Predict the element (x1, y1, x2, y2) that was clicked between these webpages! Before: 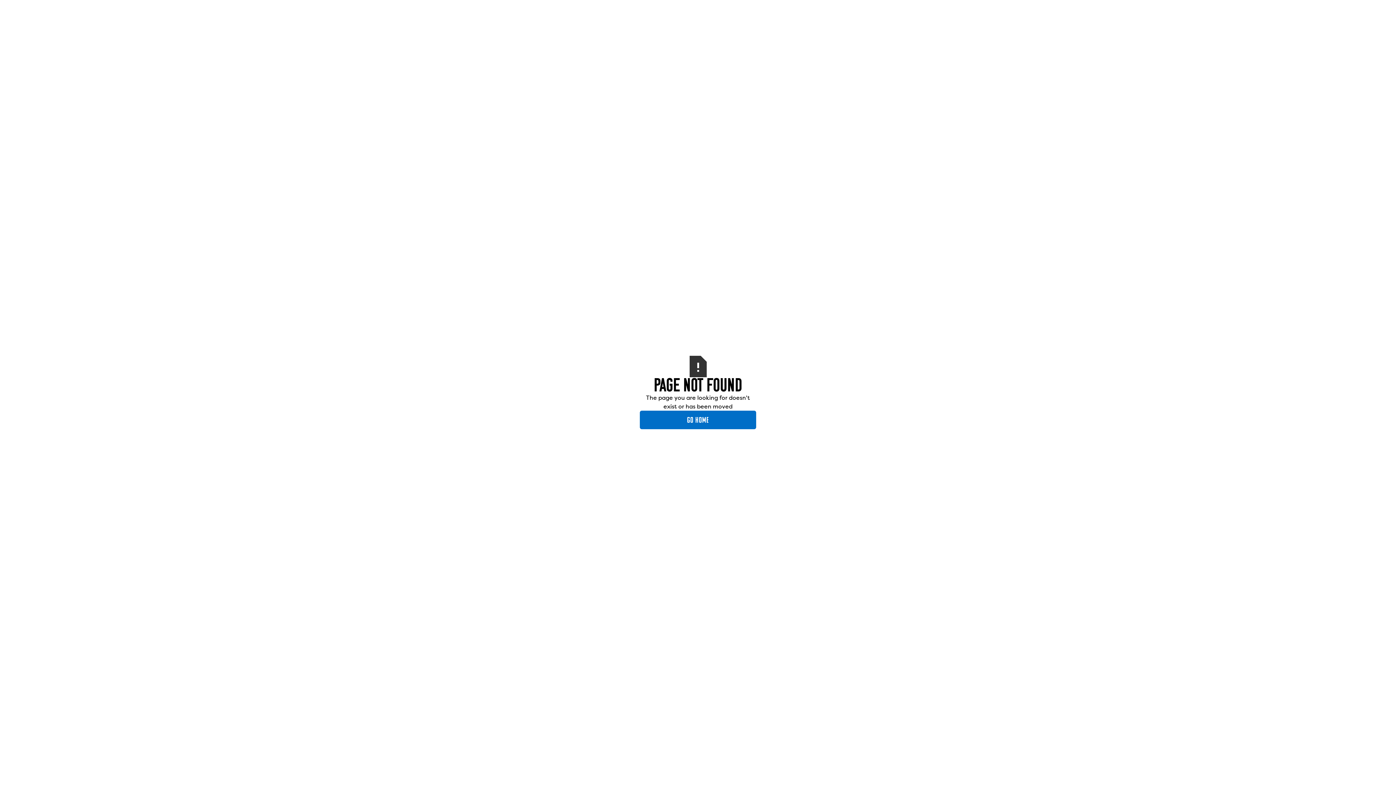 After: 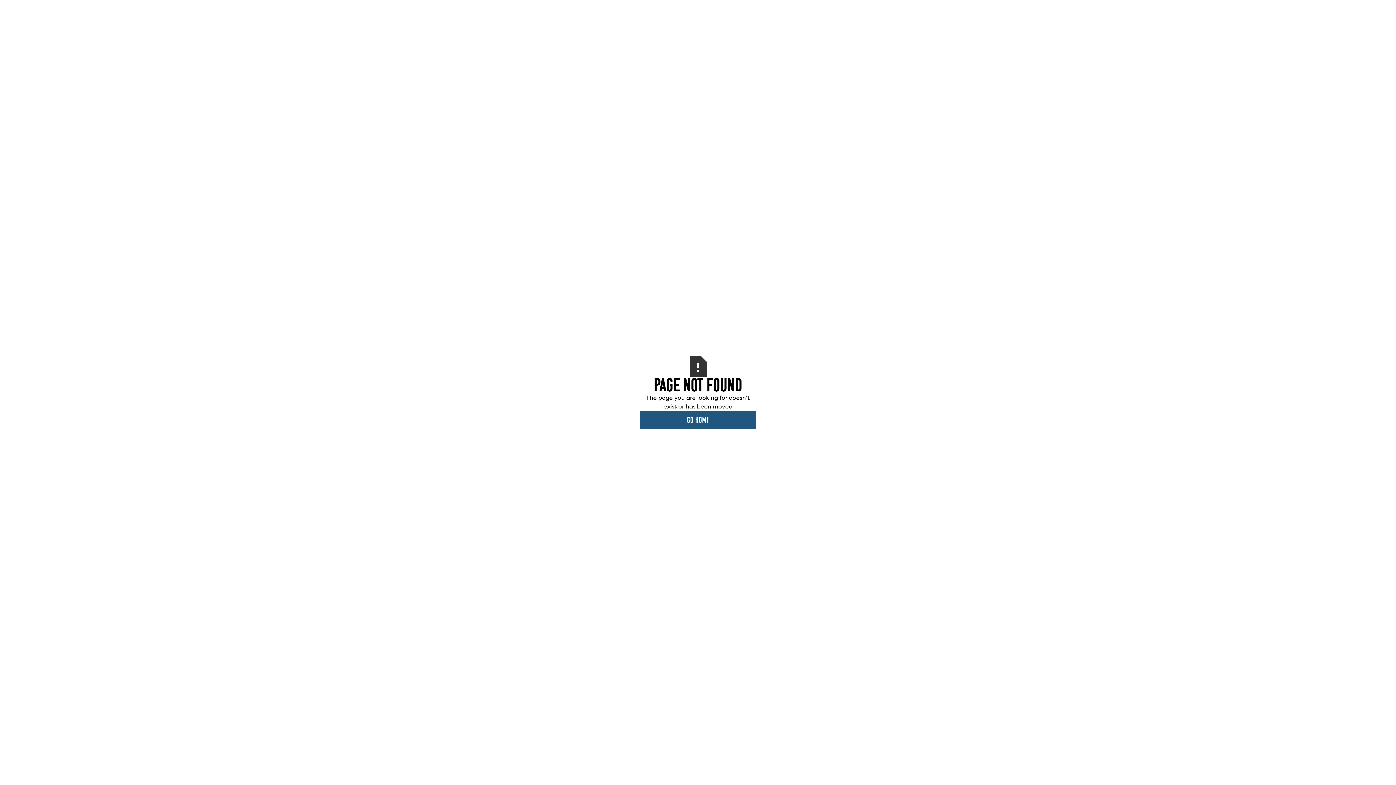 Action: bbox: (640, 410, 756, 429) label: GO HOME